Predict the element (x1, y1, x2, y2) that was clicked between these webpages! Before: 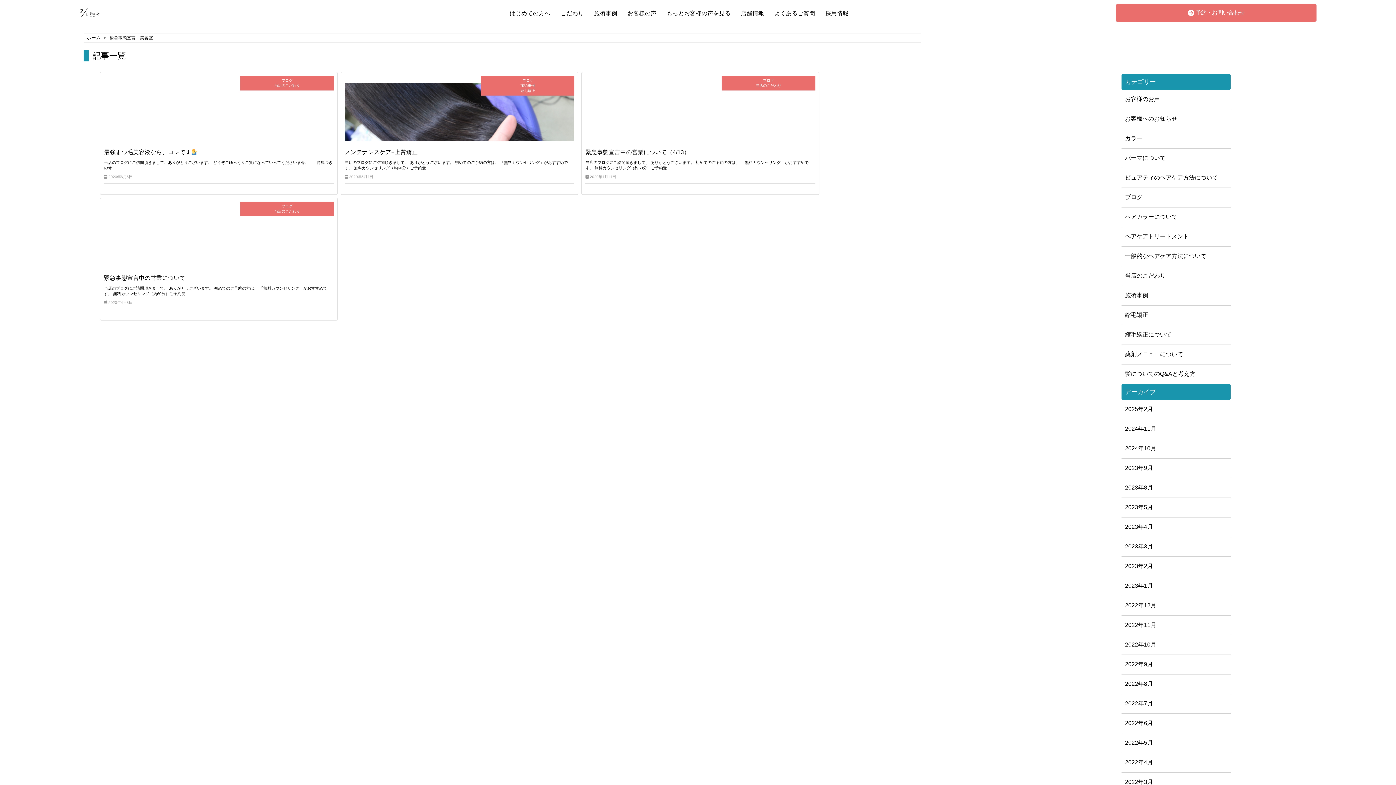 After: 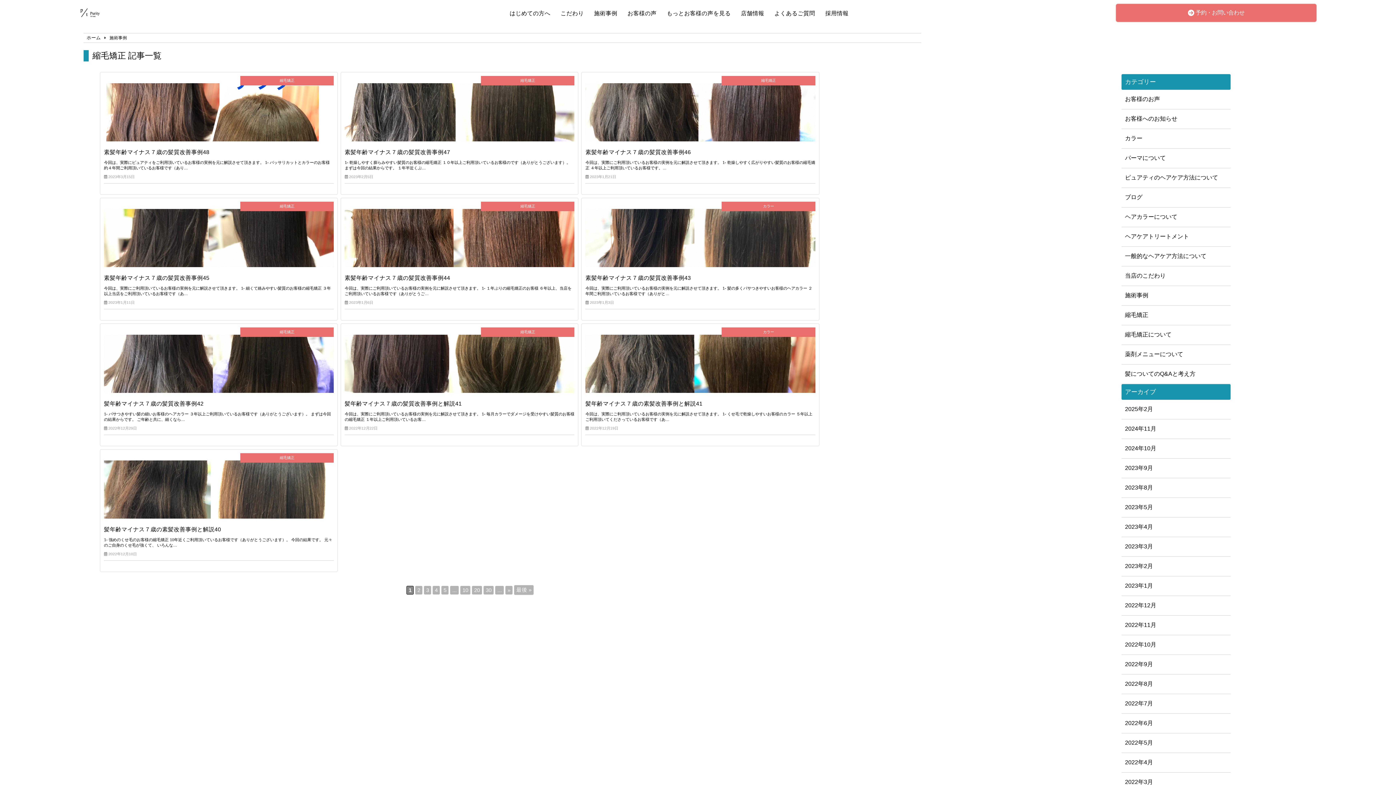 Action: label: 施術事例 bbox: (589, 4, 622, 22)